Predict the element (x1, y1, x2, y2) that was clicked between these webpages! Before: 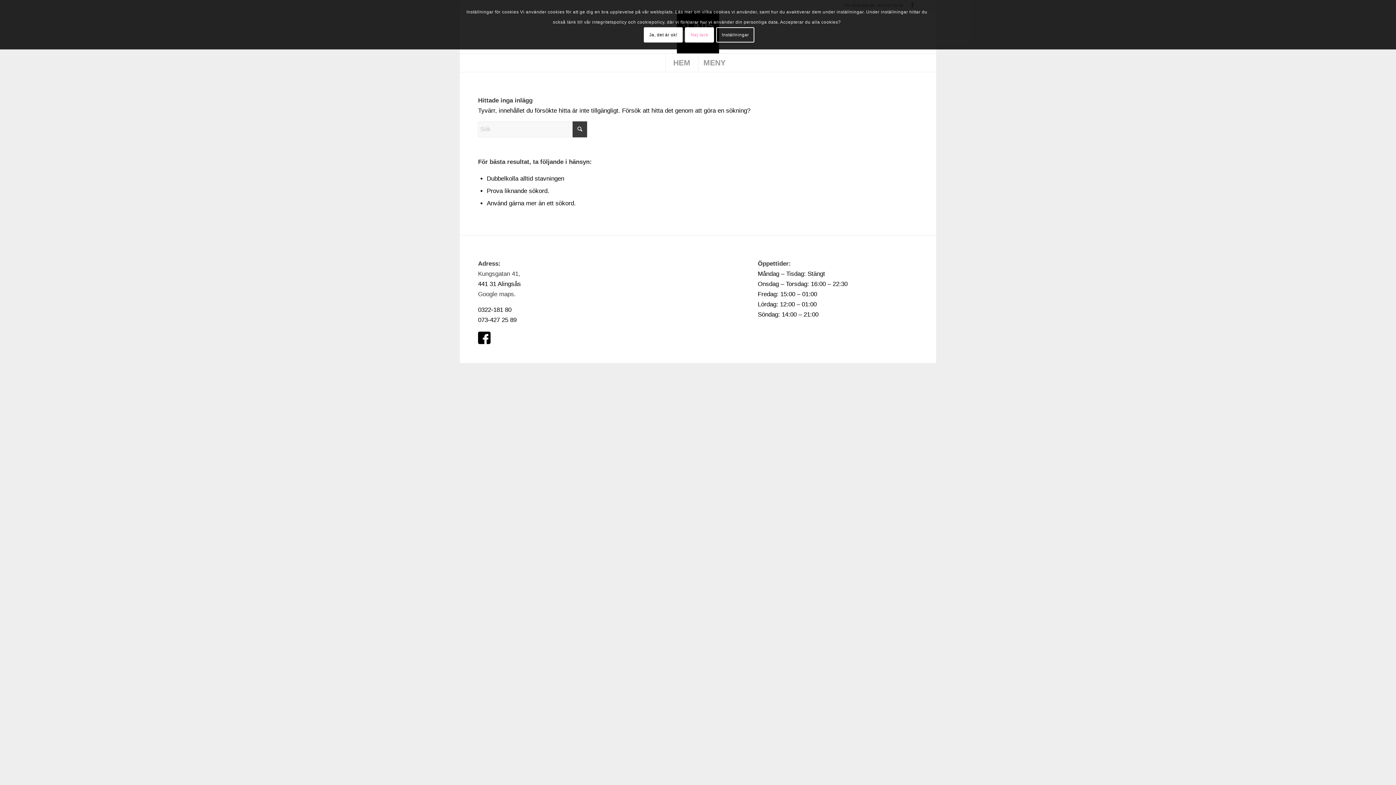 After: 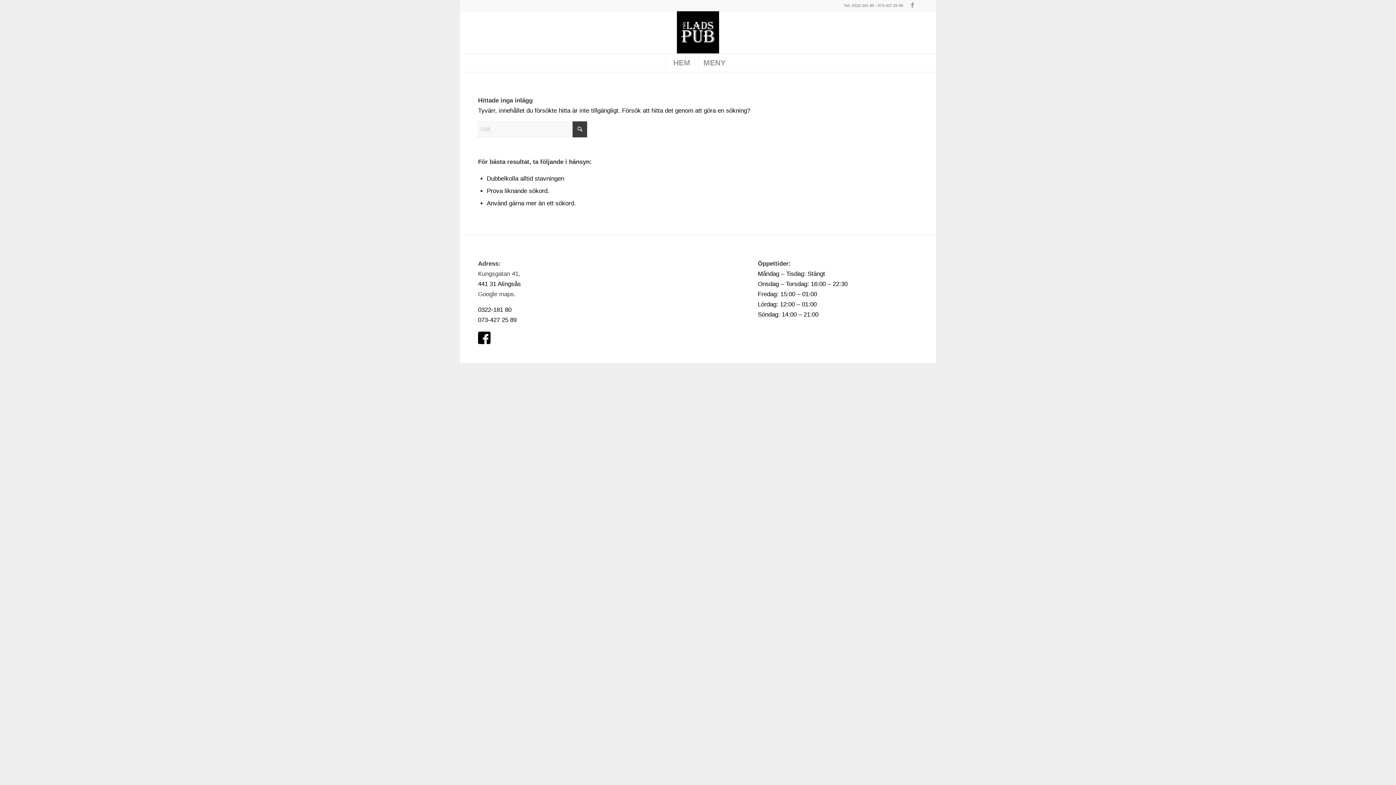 Action: bbox: (643, 27, 683, 42) label: Ja, det är ok!